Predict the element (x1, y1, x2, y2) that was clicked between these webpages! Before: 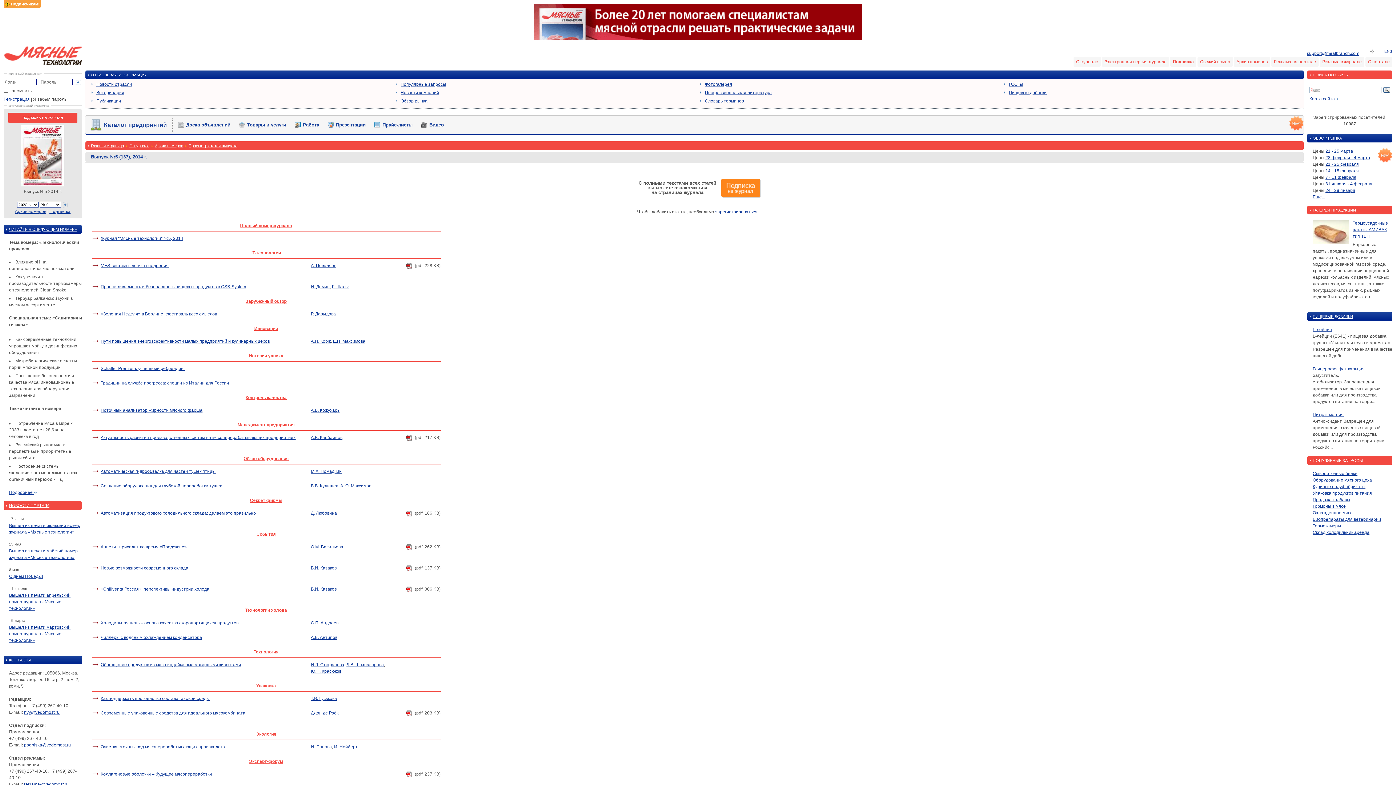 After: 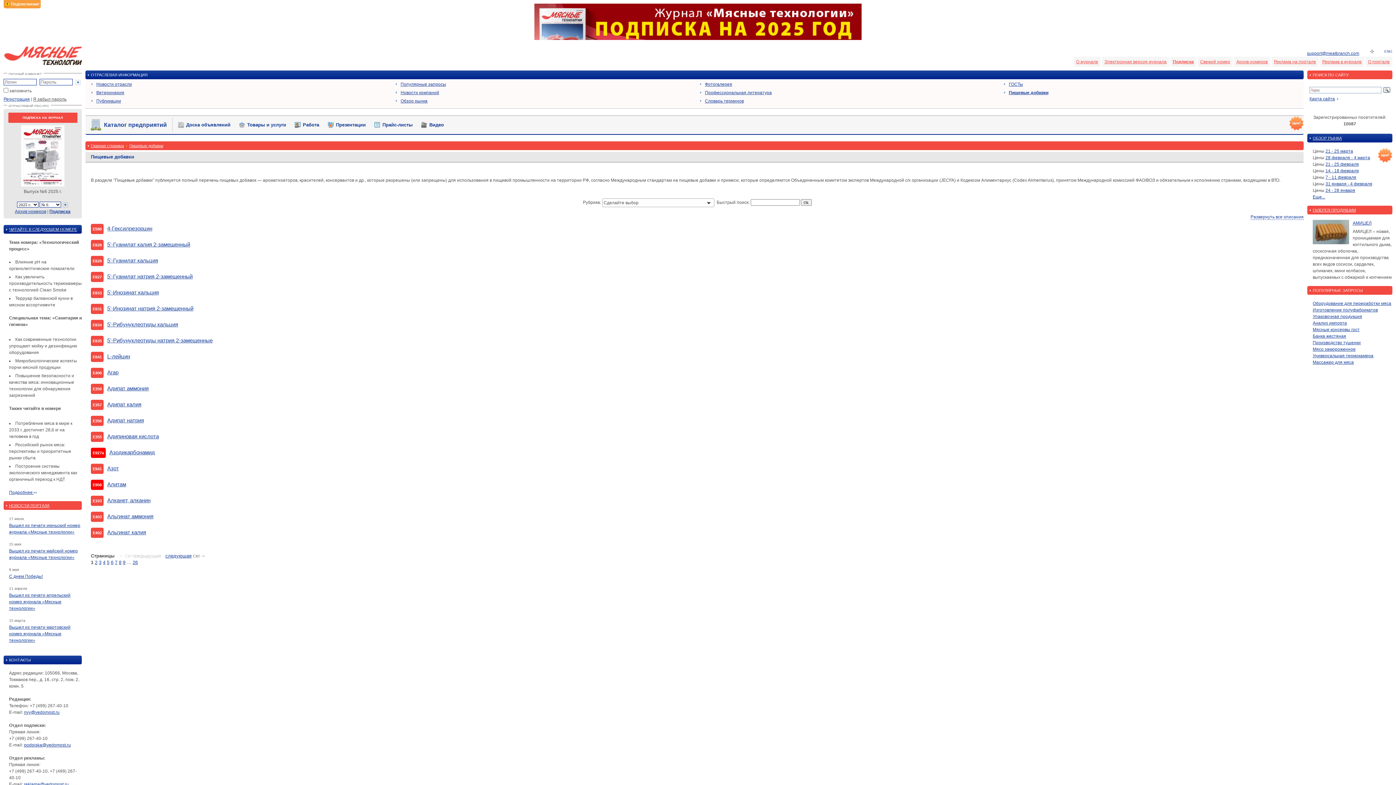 Action: label: Глицерофосфат кальция bbox: (1313, 366, 1365, 371)